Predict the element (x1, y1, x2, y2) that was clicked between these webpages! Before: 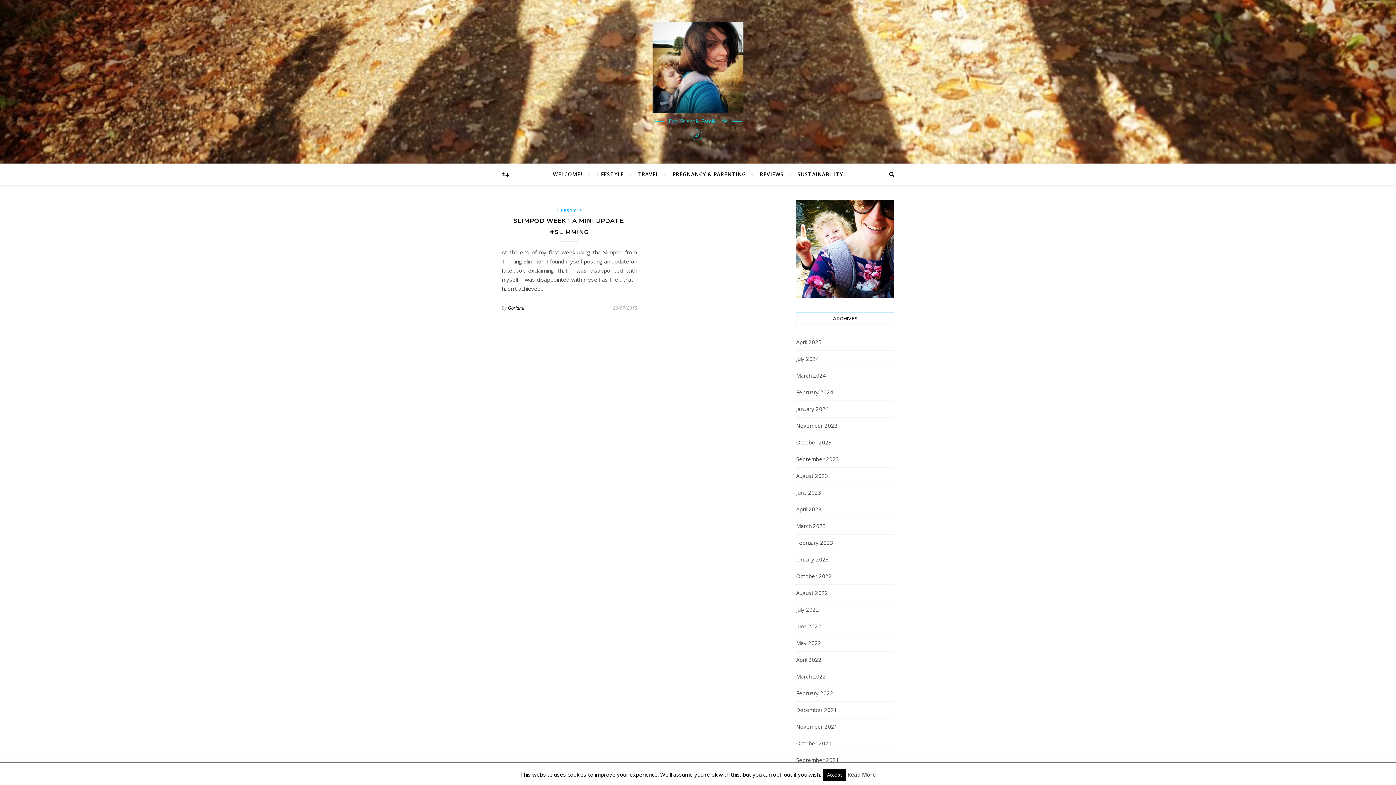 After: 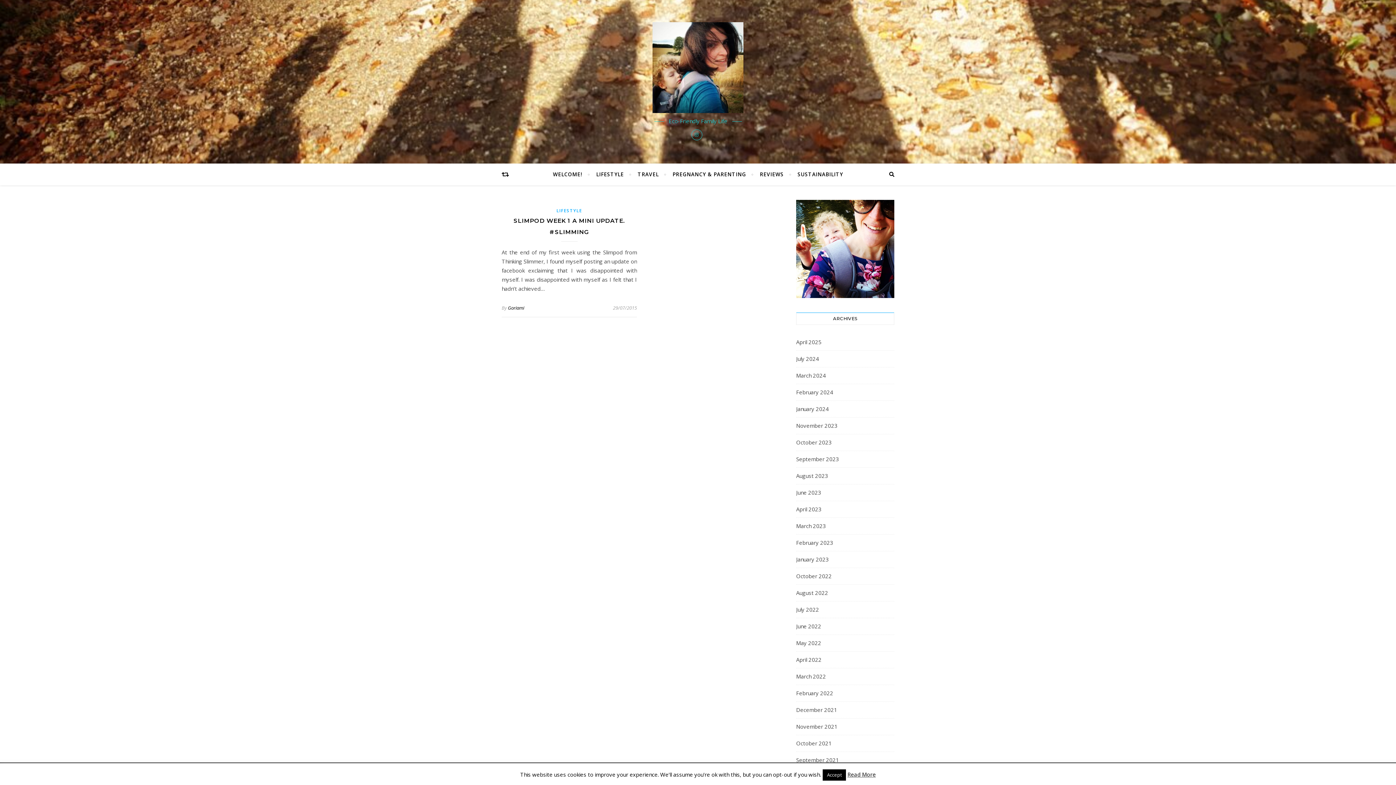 Action: label: Read More bbox: (847, 771, 876, 778)